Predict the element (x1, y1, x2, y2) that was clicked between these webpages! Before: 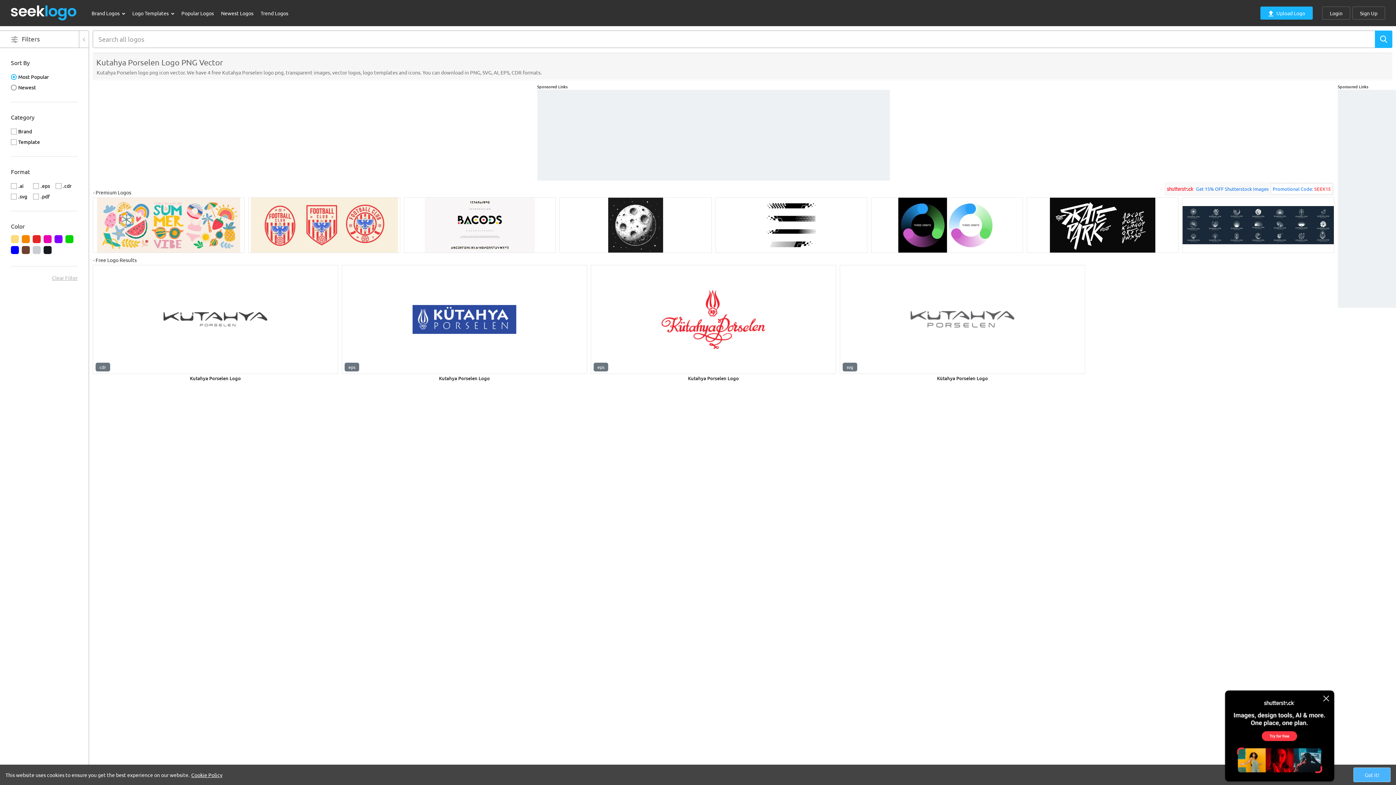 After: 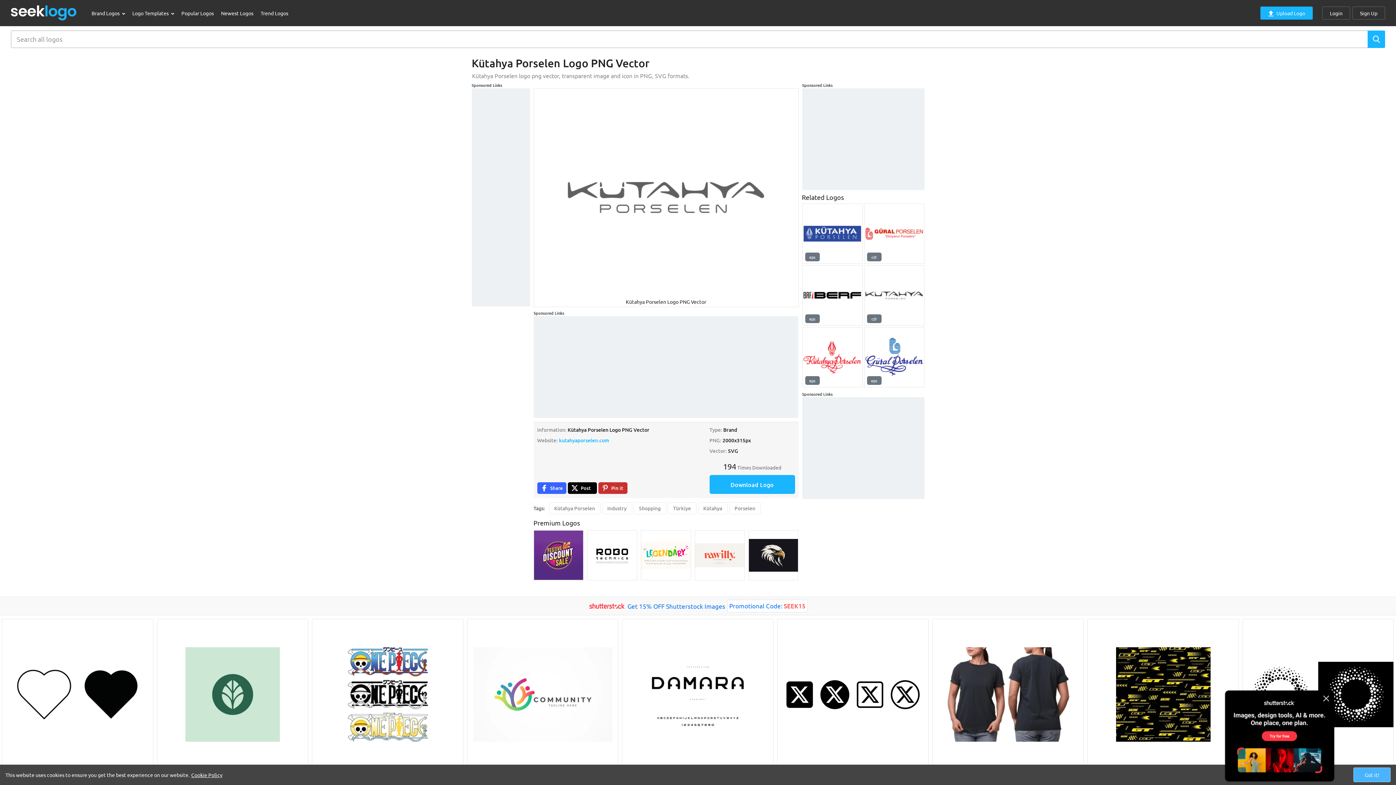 Action: bbox: (840, 265, 1085, 374)